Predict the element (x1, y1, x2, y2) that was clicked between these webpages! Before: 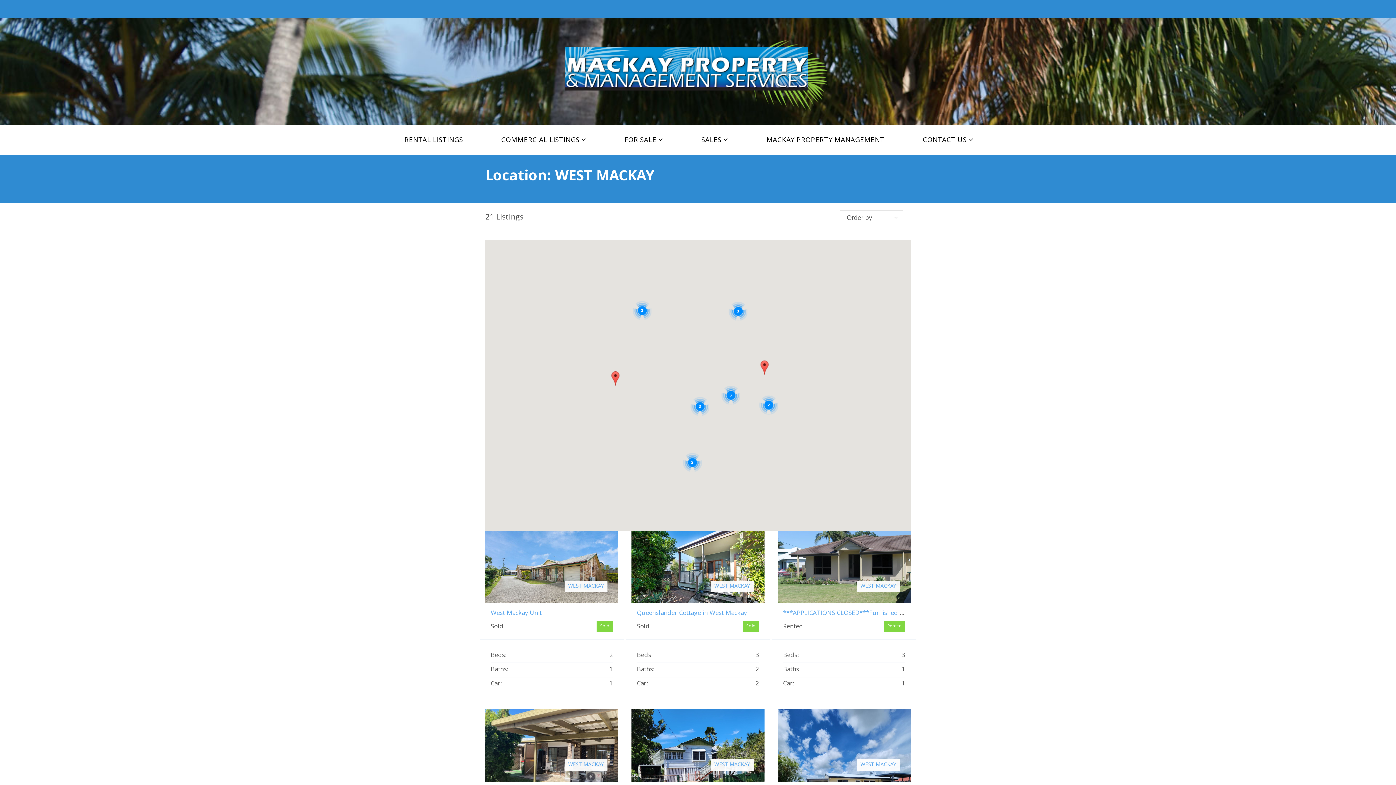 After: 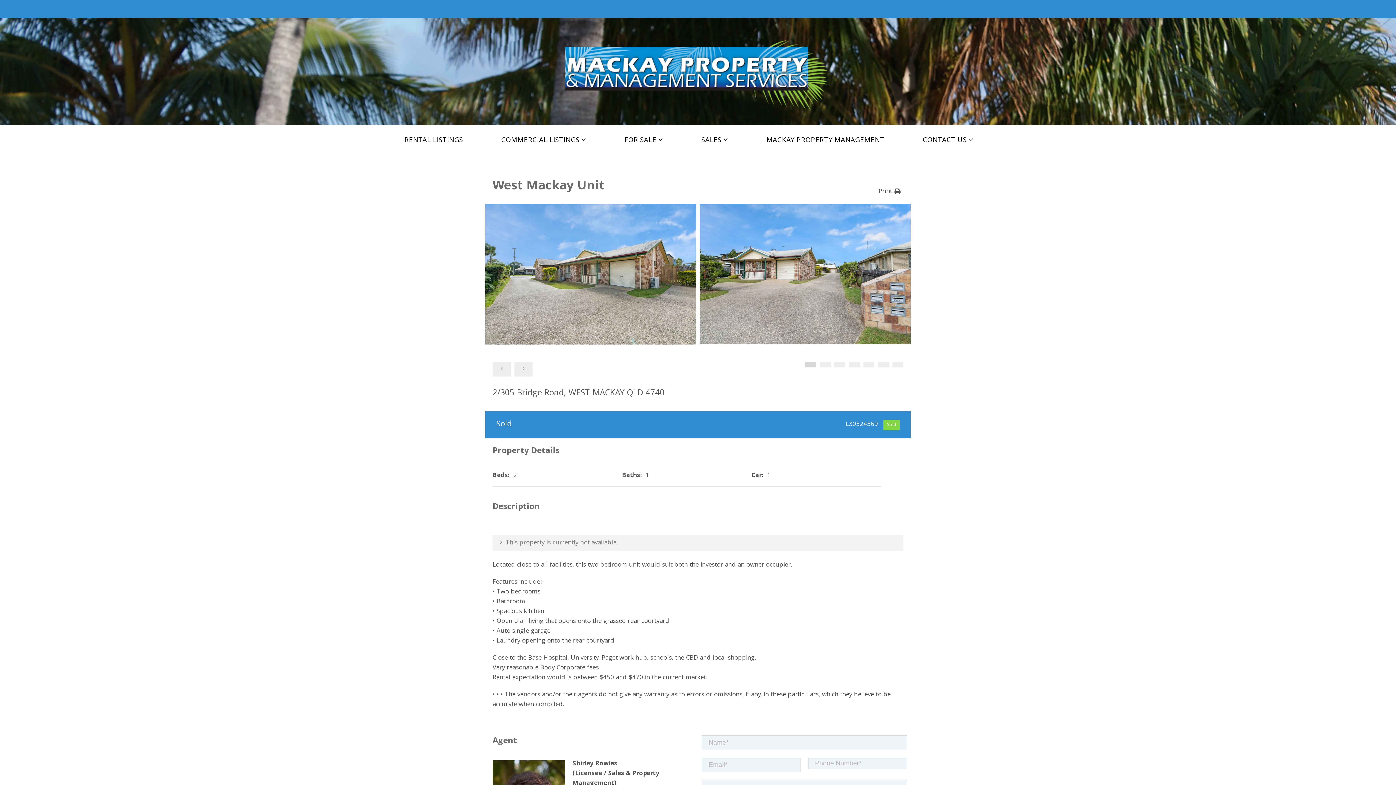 Action: bbox: (490, 608, 541, 619) label: West Mackay Unit